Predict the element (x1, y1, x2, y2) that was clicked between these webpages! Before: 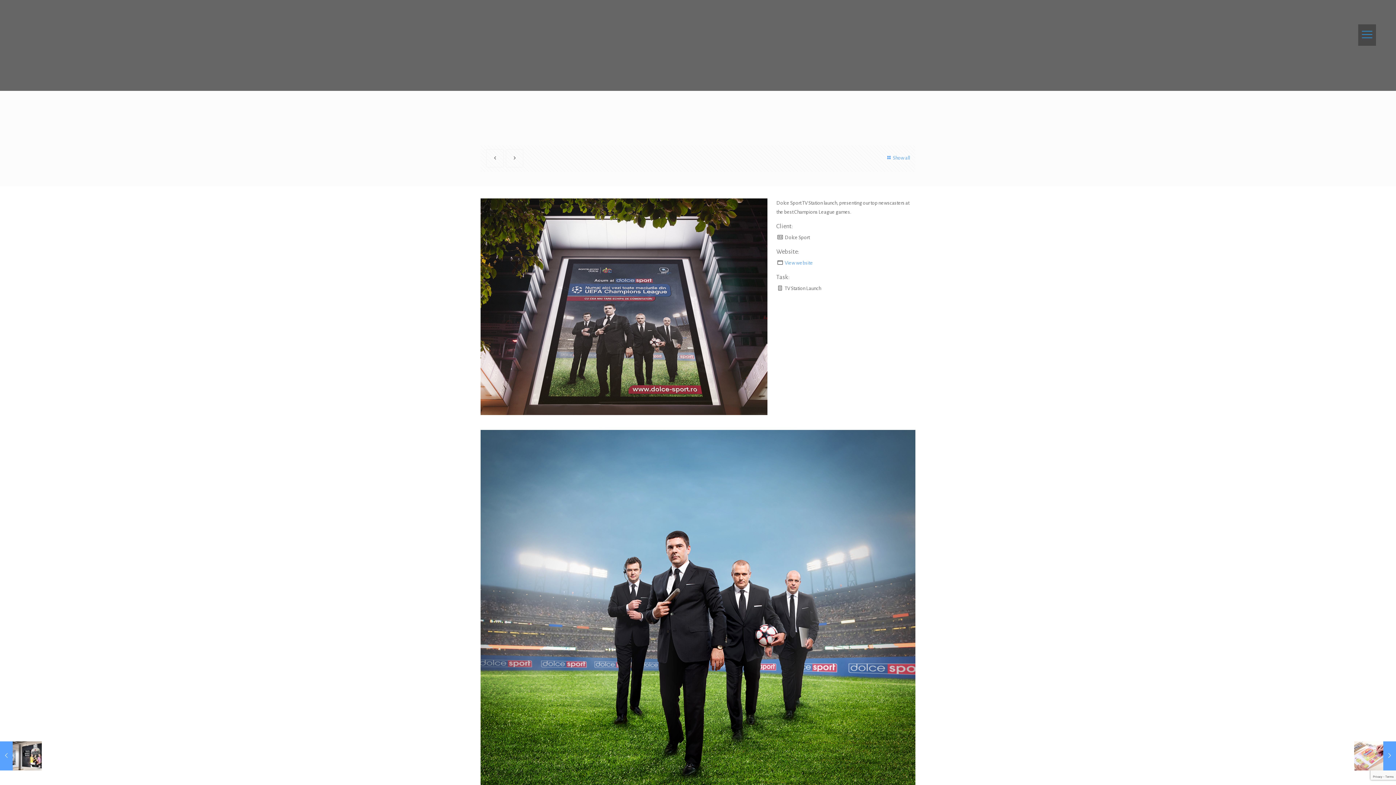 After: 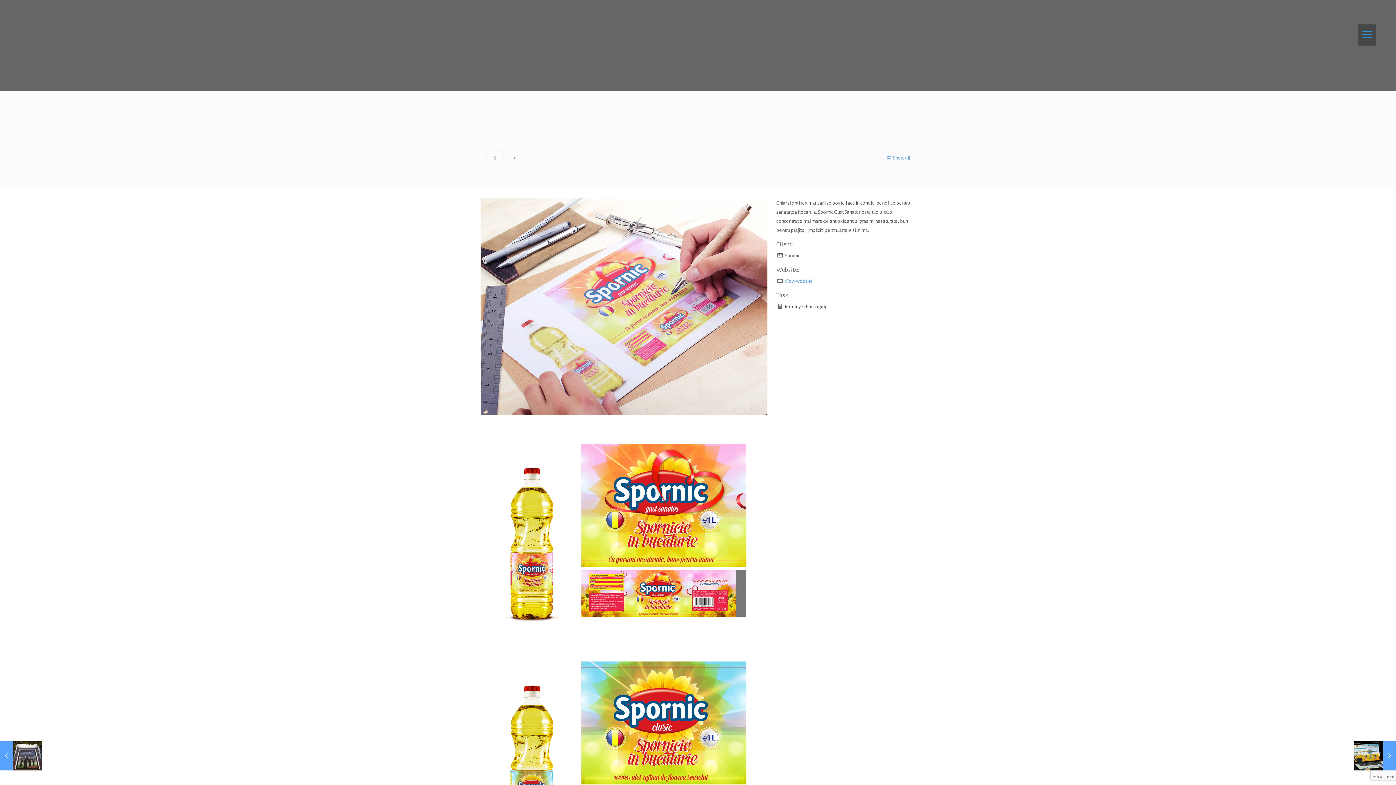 Action: bbox: (505, 149, 523, 167)